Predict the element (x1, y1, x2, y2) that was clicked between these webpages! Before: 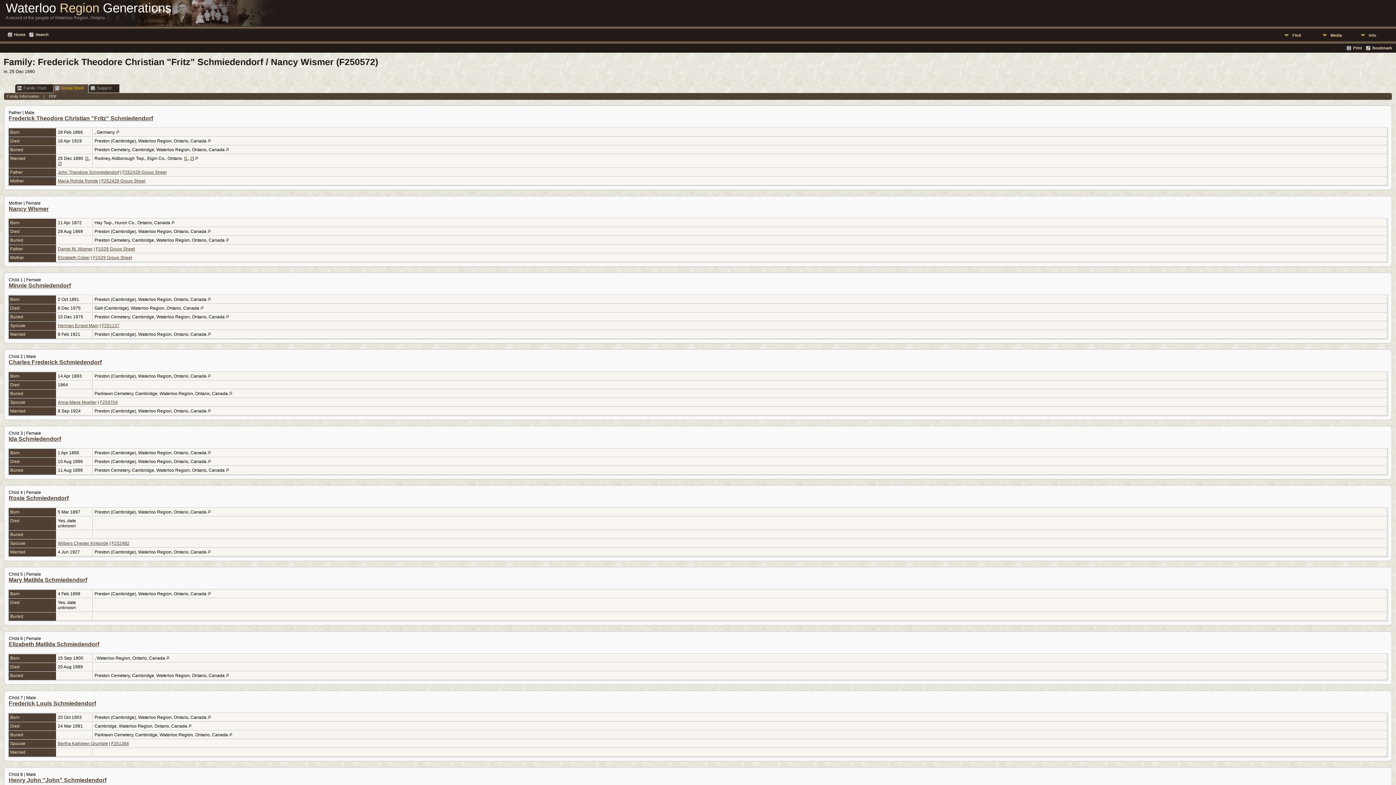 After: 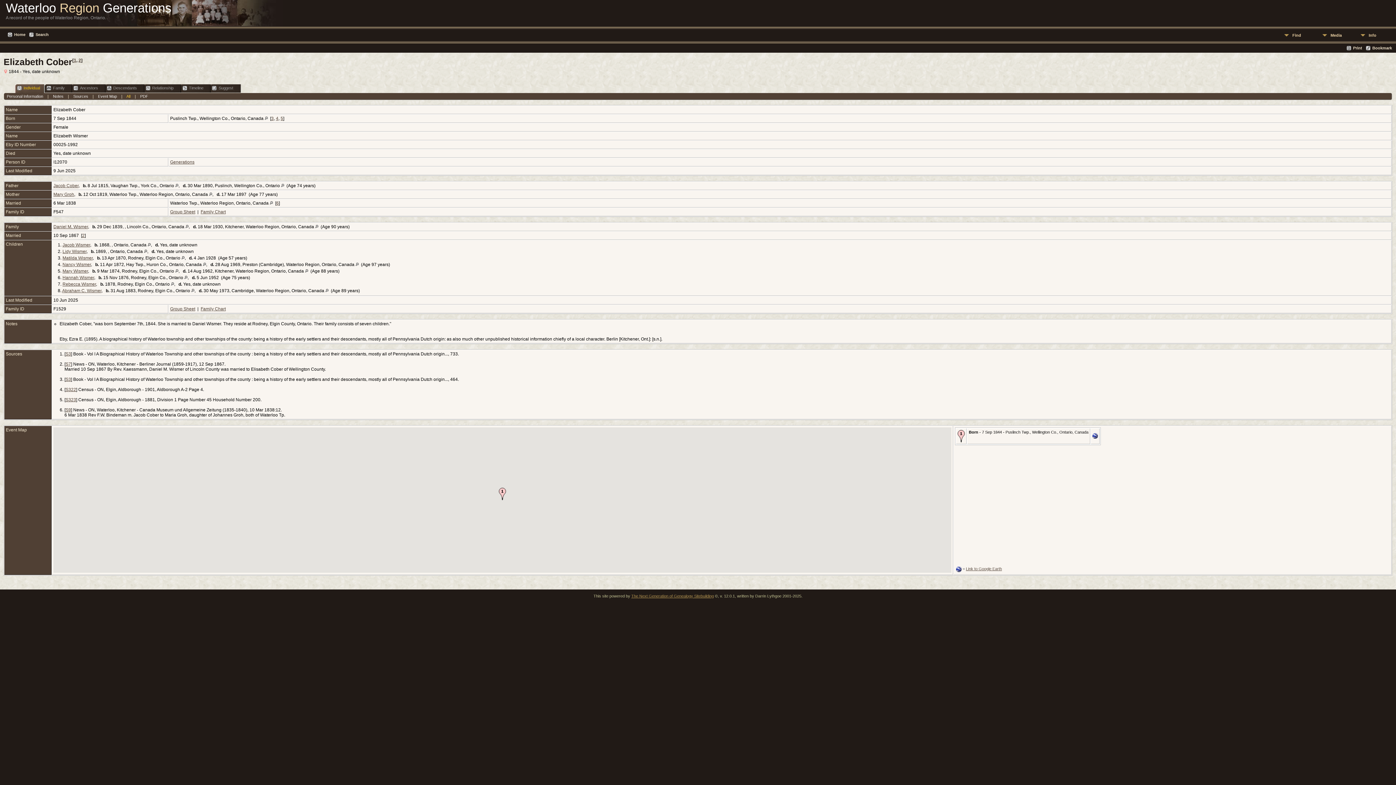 Action: bbox: (57, 255, 89, 260) label: Elizabeth Cober